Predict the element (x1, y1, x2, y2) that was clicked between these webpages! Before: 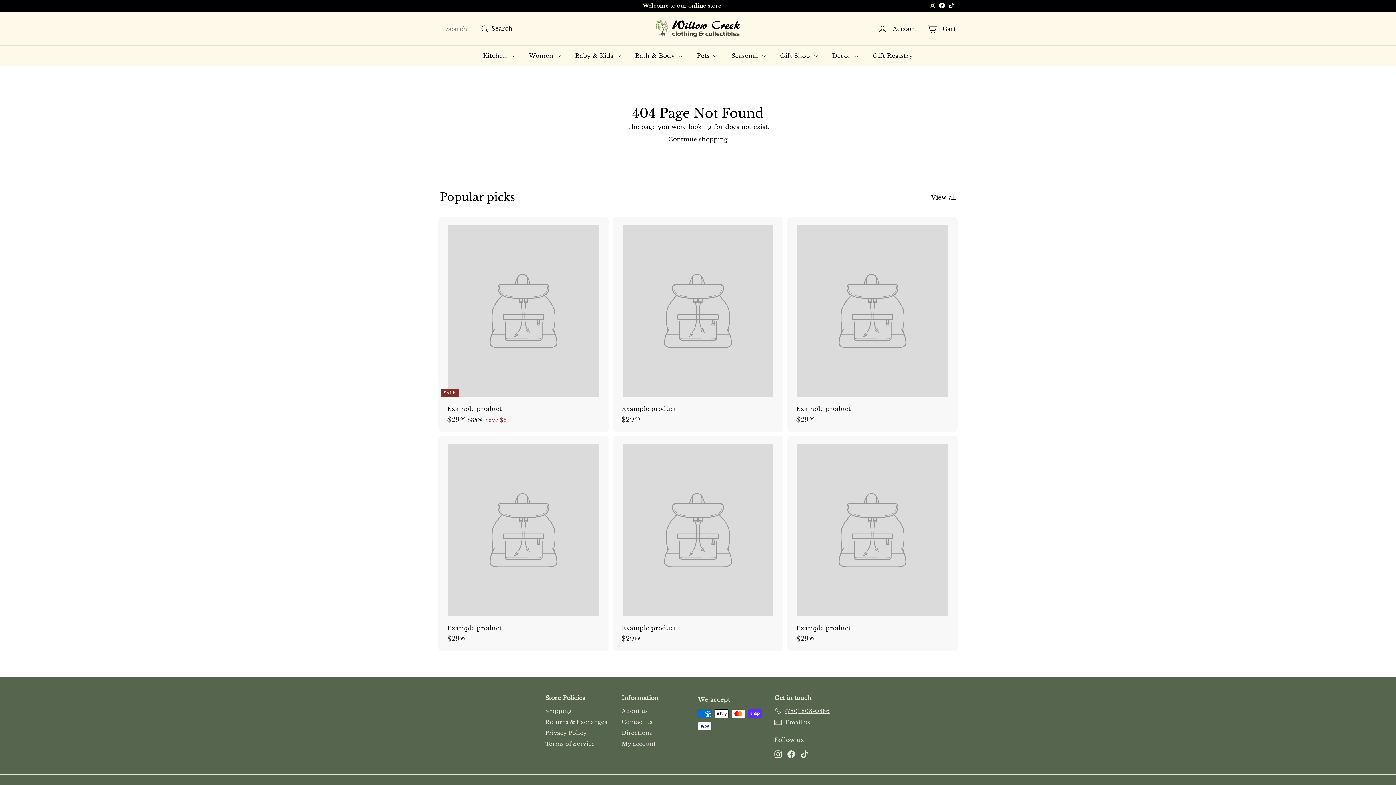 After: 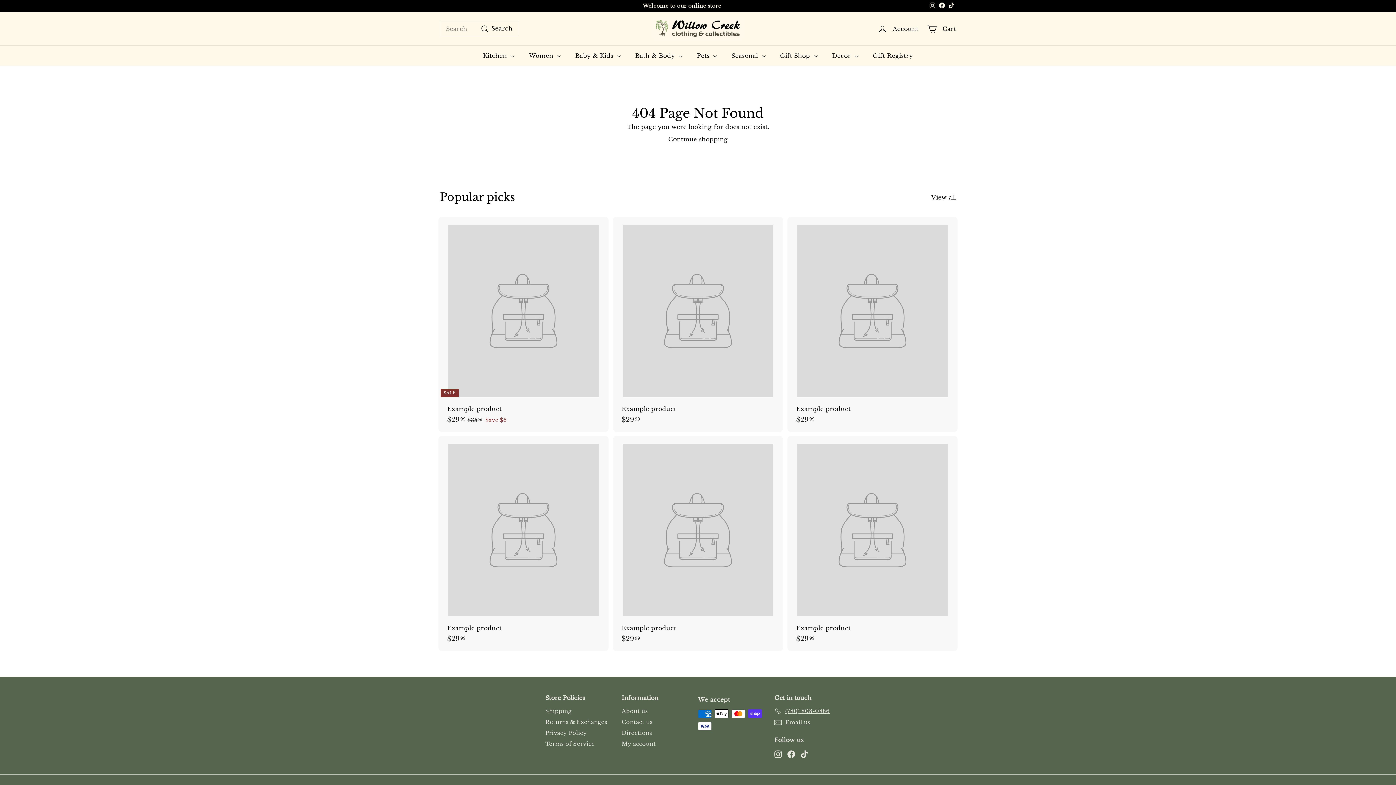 Action: label: View all bbox: (931, 193, 956, 201)